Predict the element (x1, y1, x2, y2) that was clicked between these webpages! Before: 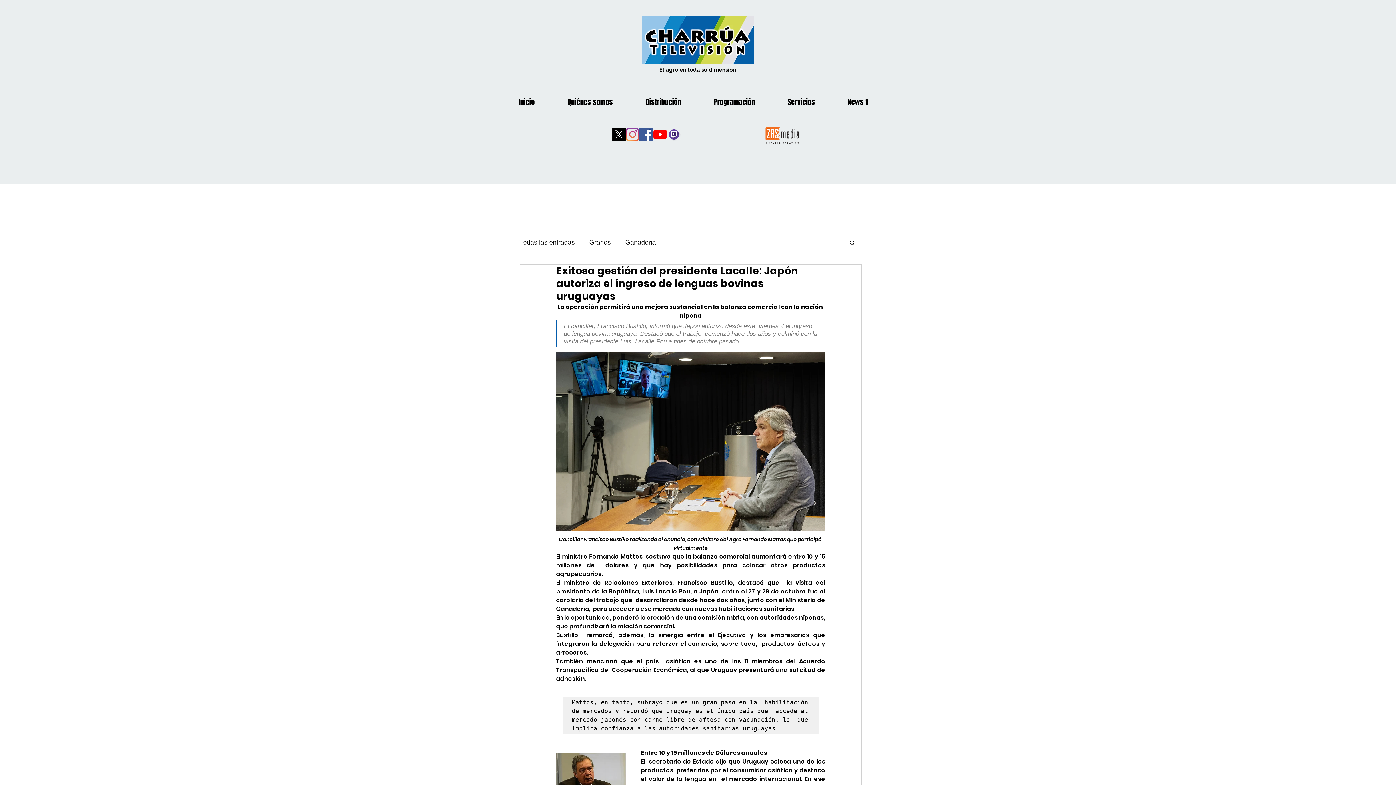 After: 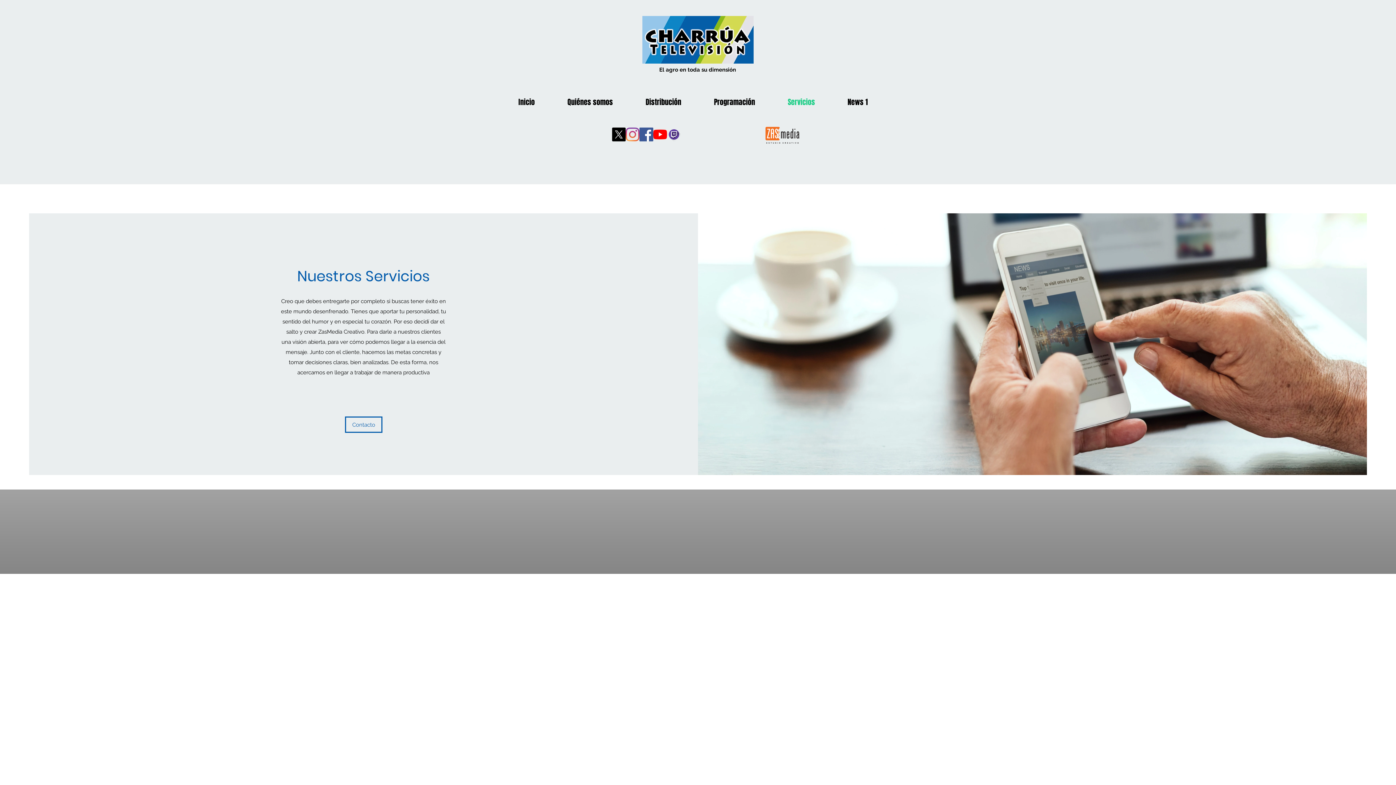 Action: label: Servicios bbox: (771, 96, 831, 107)